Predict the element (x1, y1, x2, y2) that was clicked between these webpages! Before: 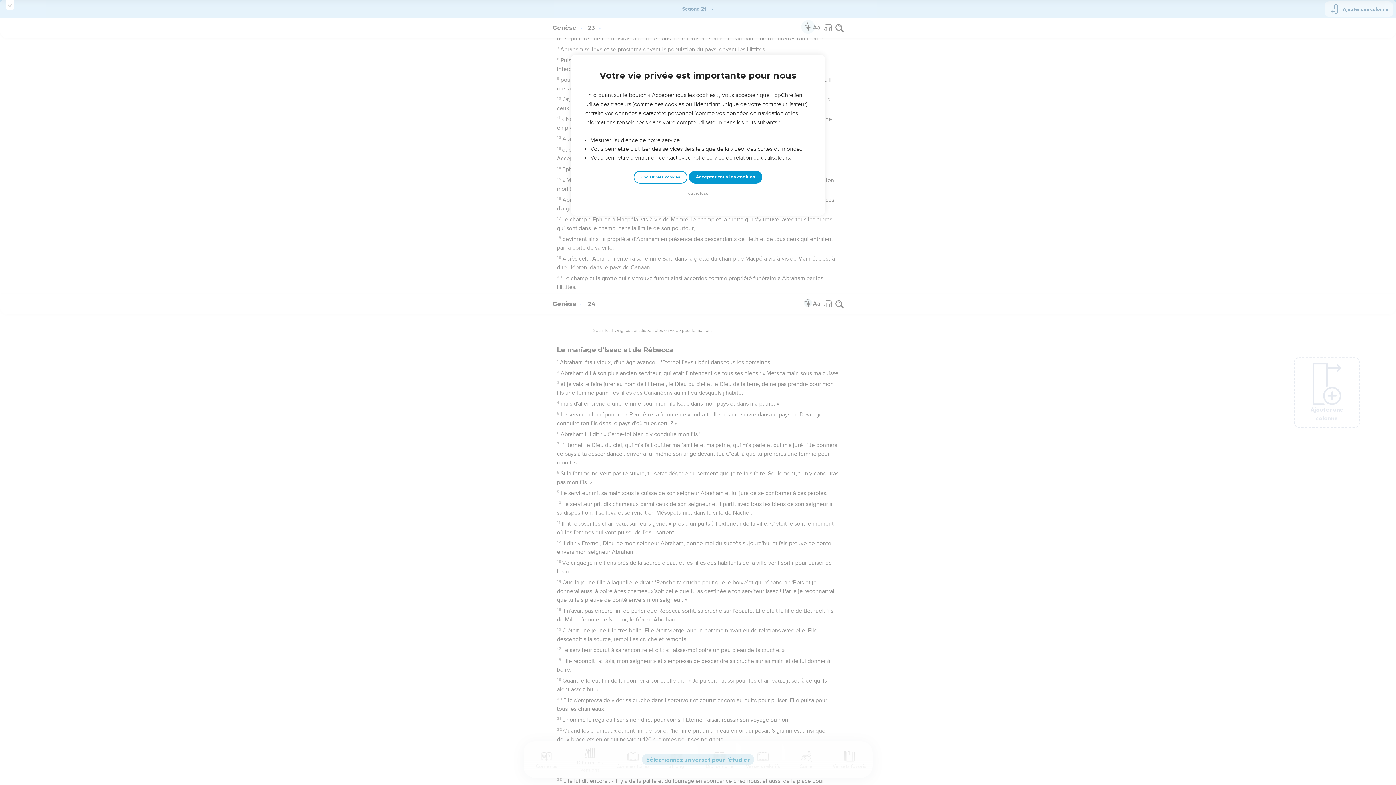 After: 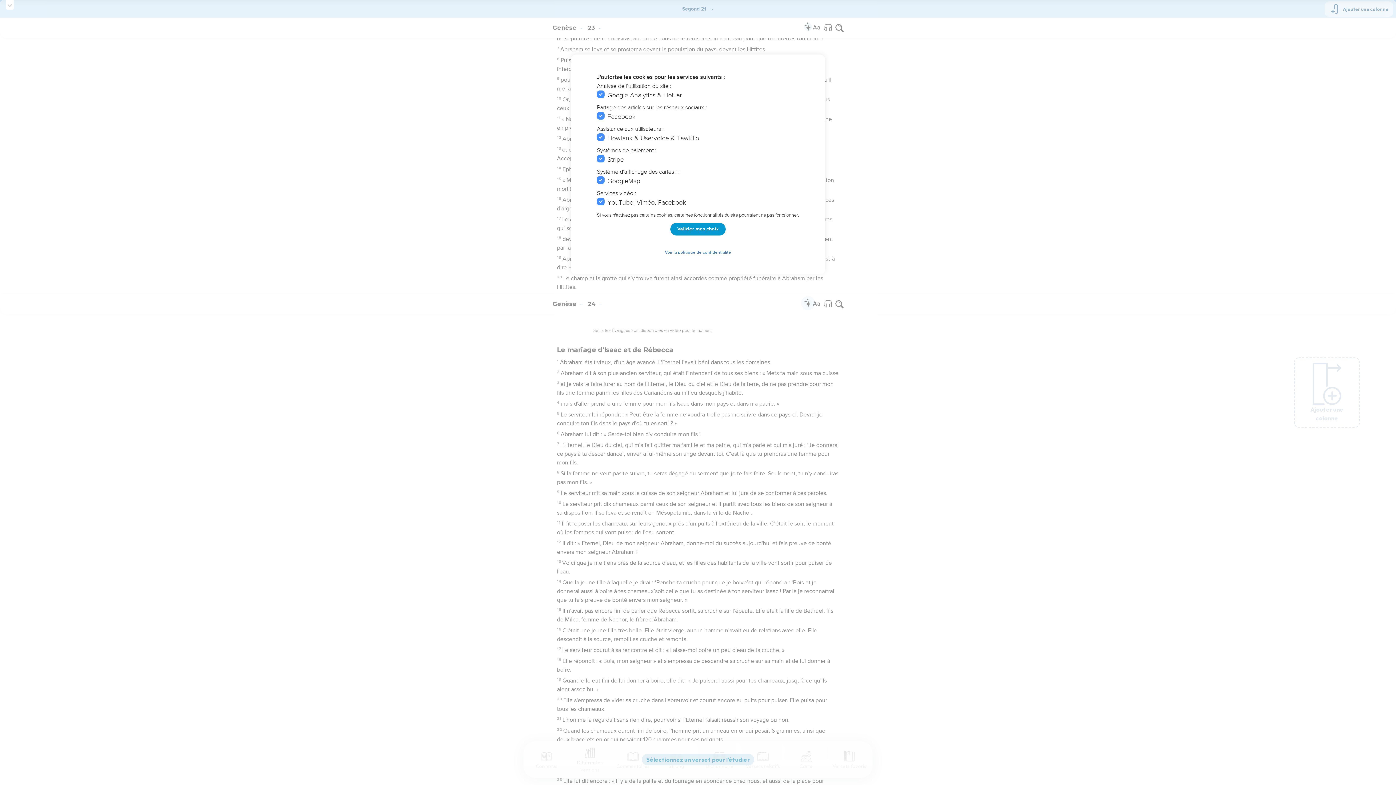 Action: label: Choisir mes cookies bbox: (633, 170, 687, 183)